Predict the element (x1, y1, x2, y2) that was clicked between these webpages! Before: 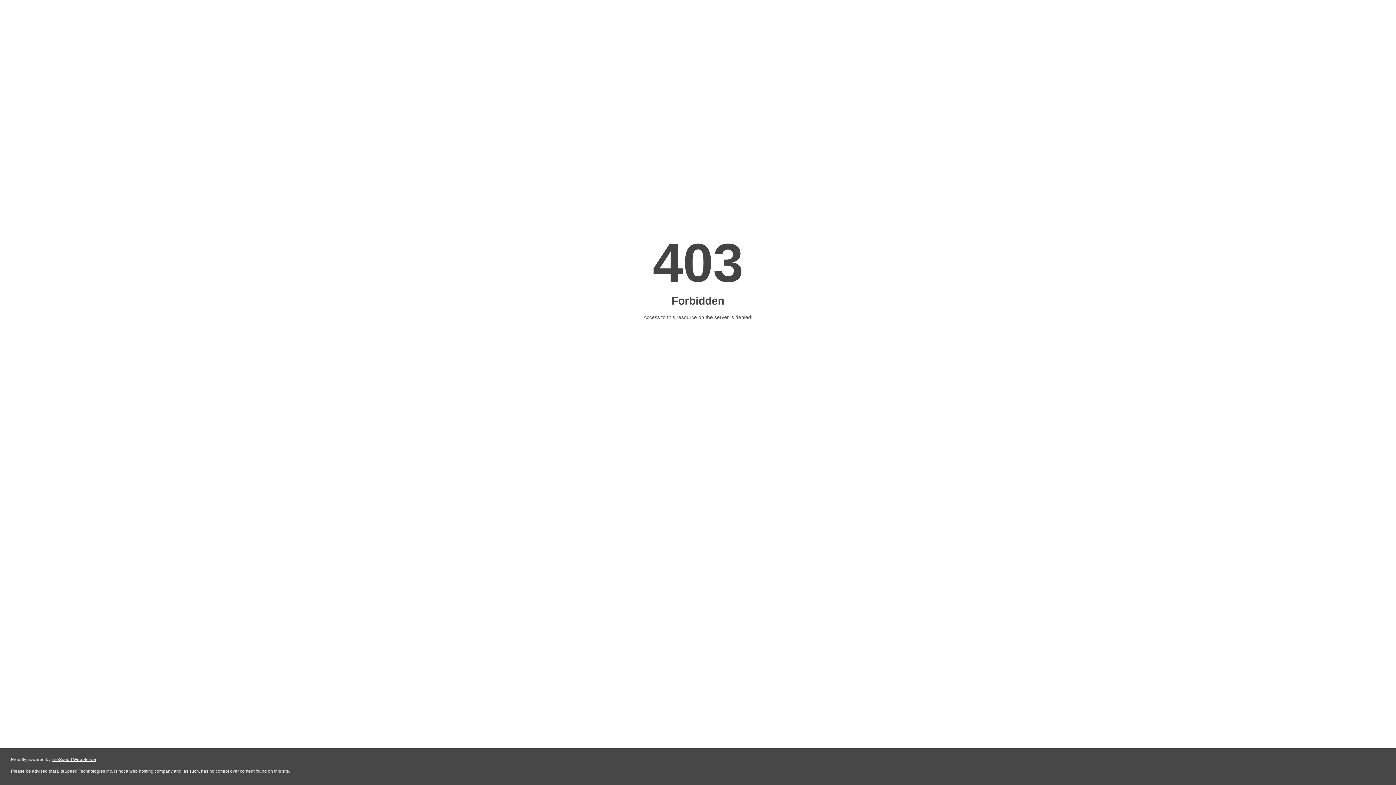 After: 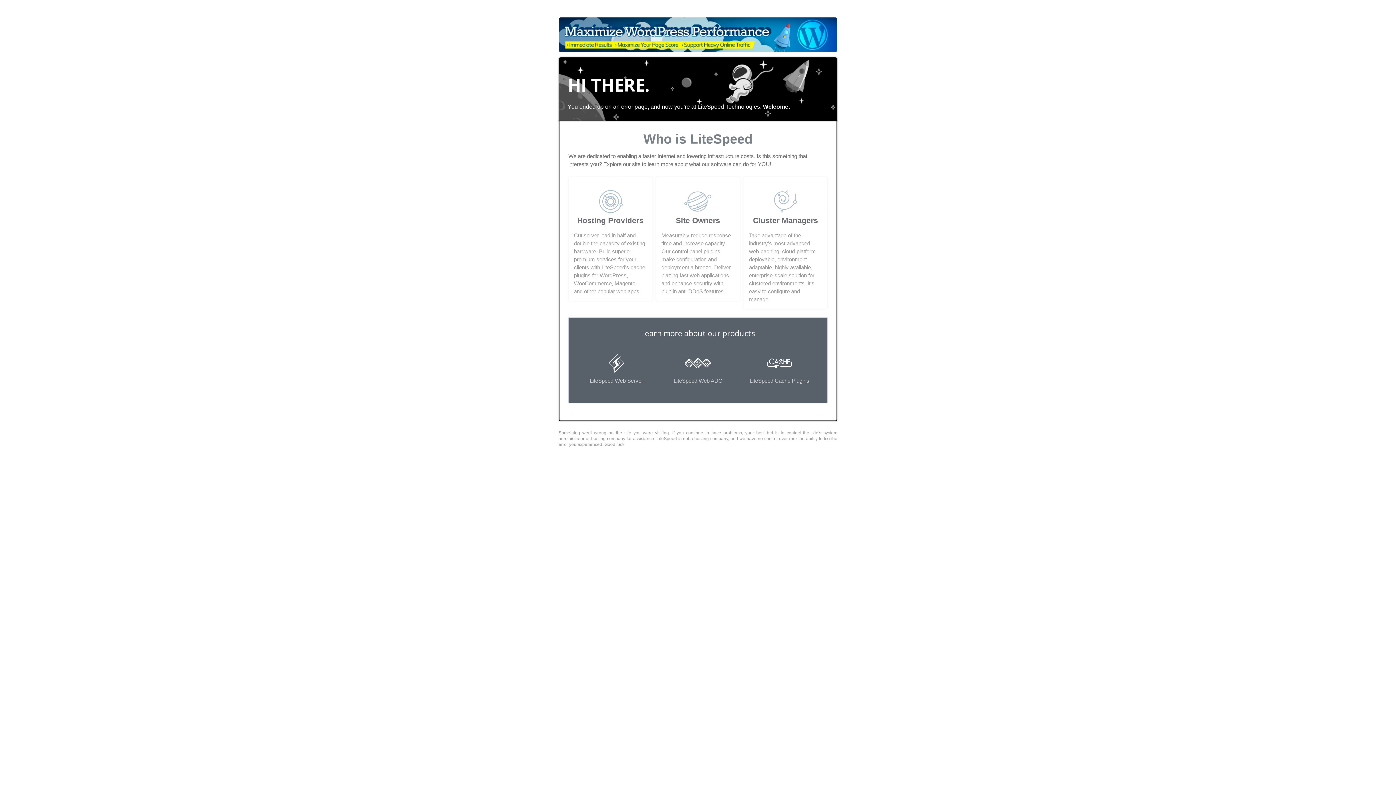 Action: label: LiteSpeed Web Server bbox: (51, 757, 96, 762)